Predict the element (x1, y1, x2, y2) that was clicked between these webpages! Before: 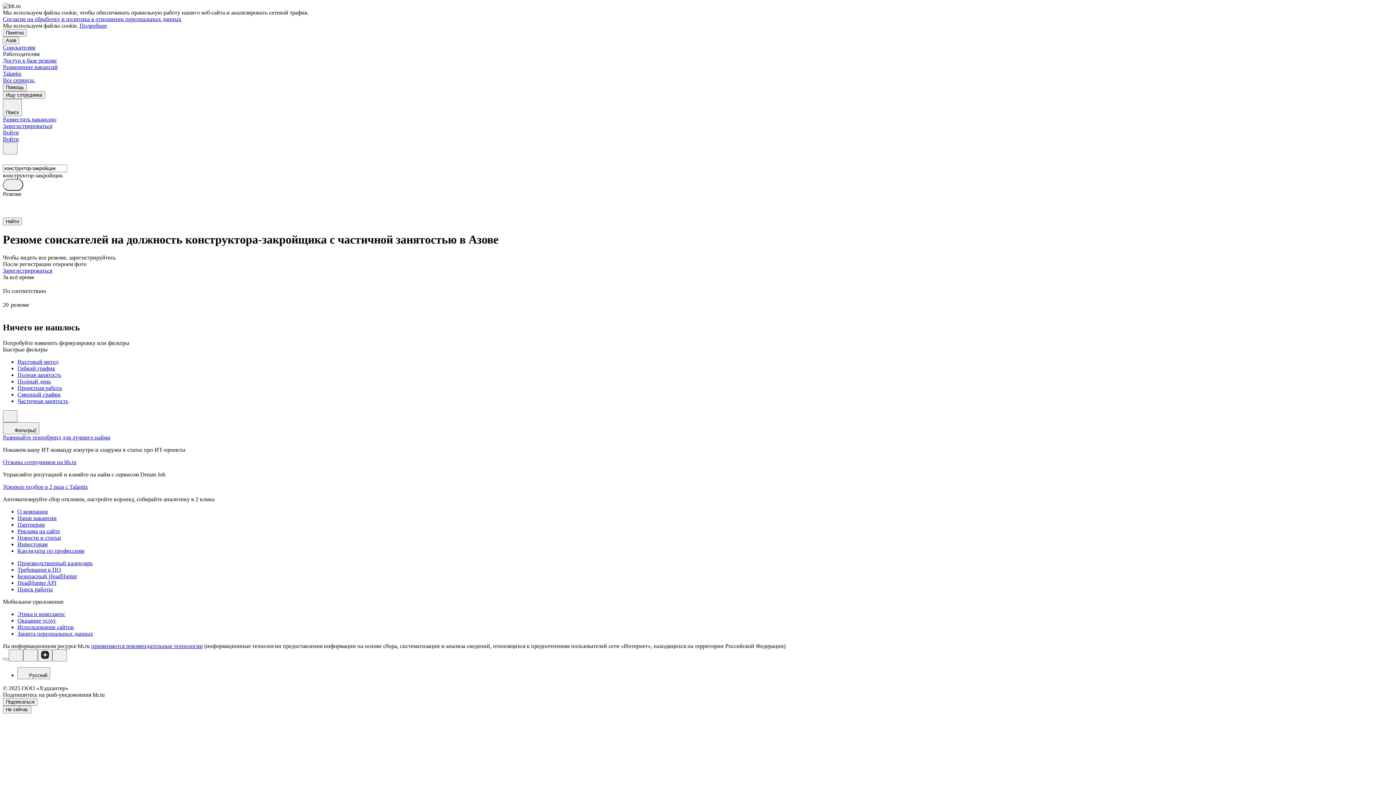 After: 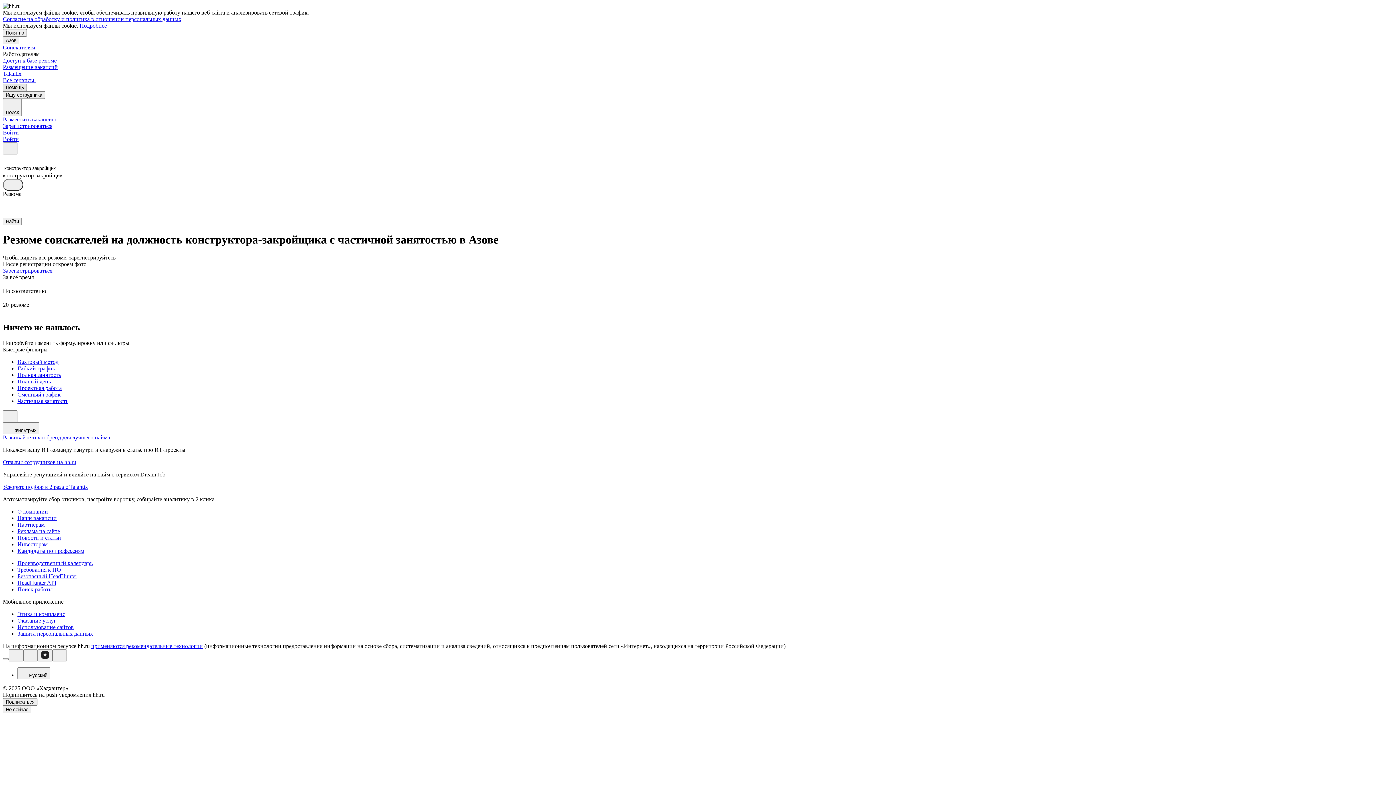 Action: label: Помощь bbox: (2, 83, 26, 91)